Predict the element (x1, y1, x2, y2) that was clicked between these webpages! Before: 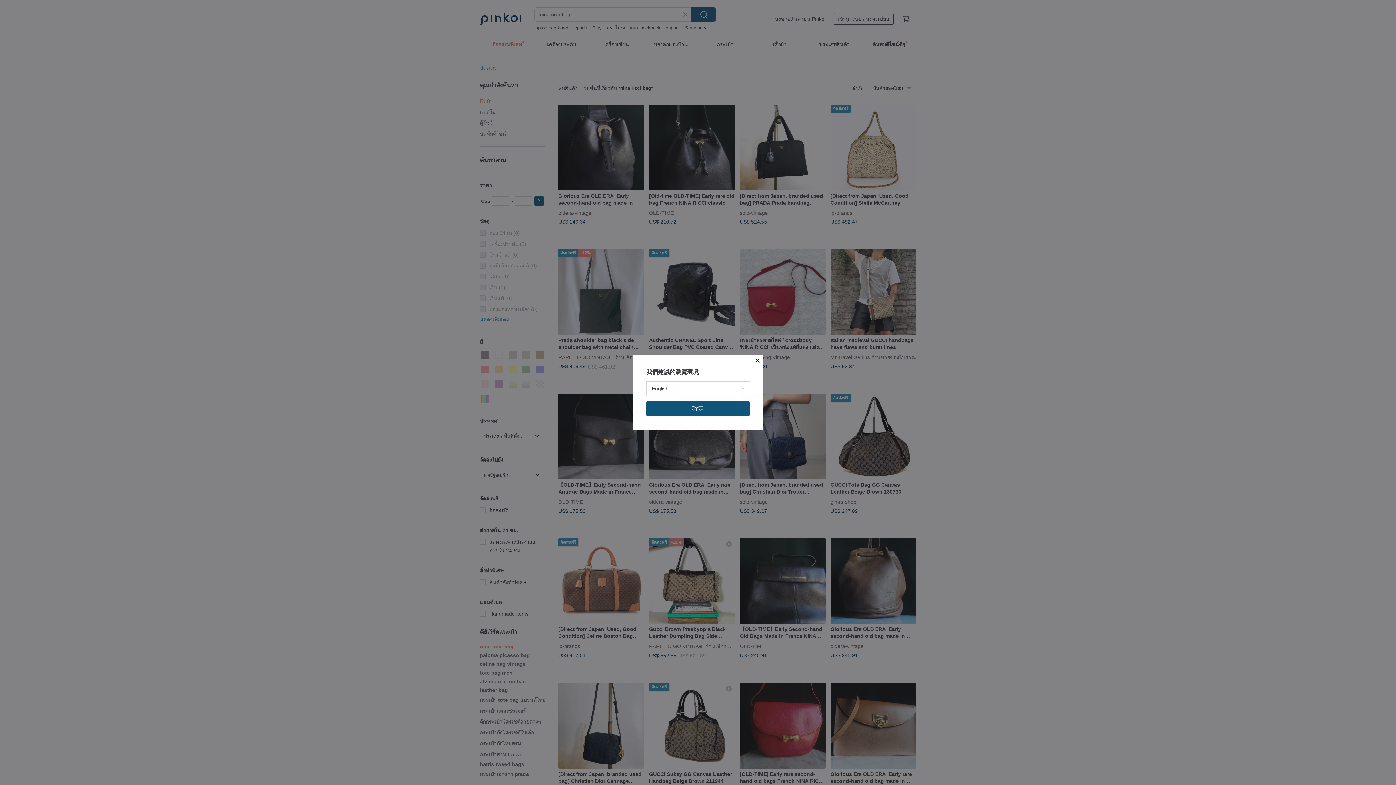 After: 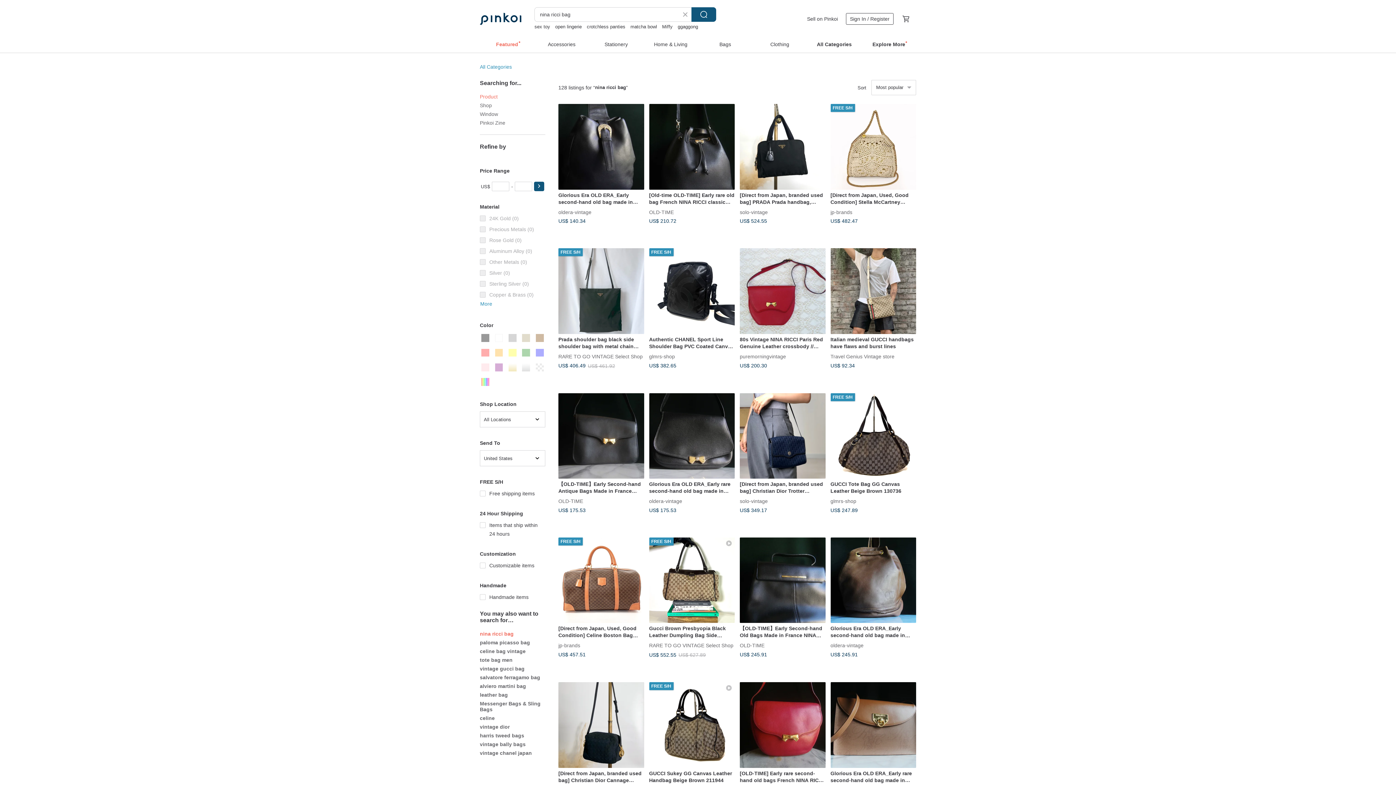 Action: label: 確定 bbox: (646, 401, 749, 416)